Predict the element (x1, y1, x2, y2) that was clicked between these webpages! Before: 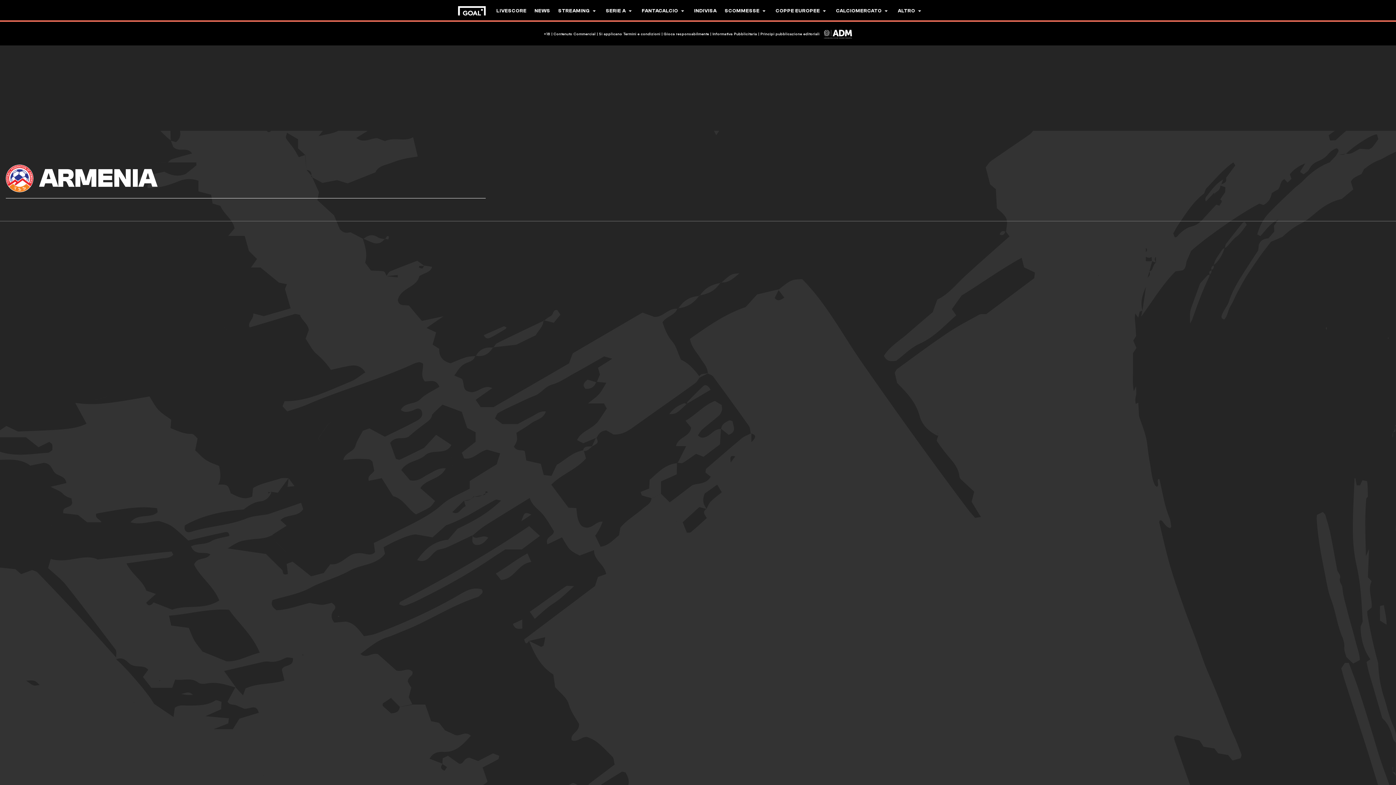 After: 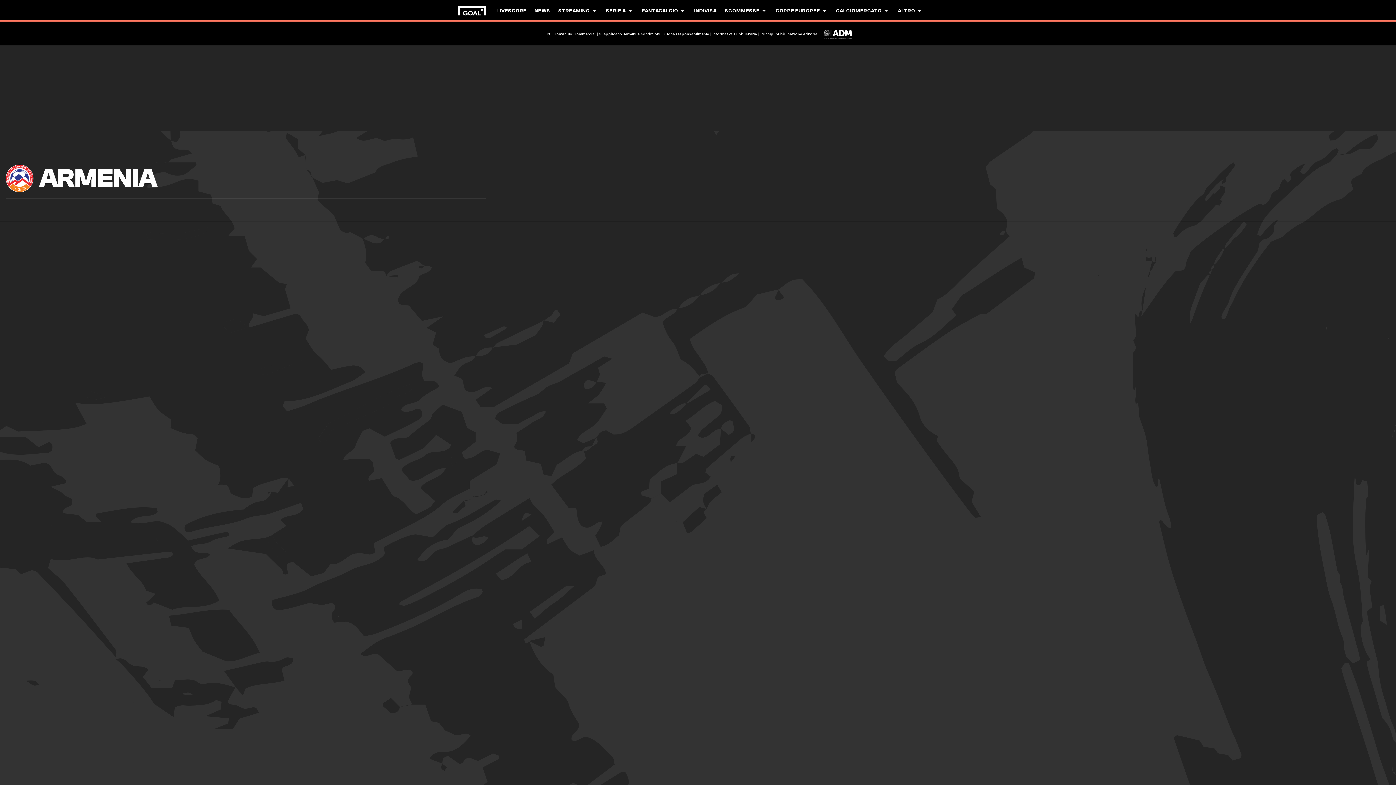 Action: bbox: (823, 29, 852, 39)